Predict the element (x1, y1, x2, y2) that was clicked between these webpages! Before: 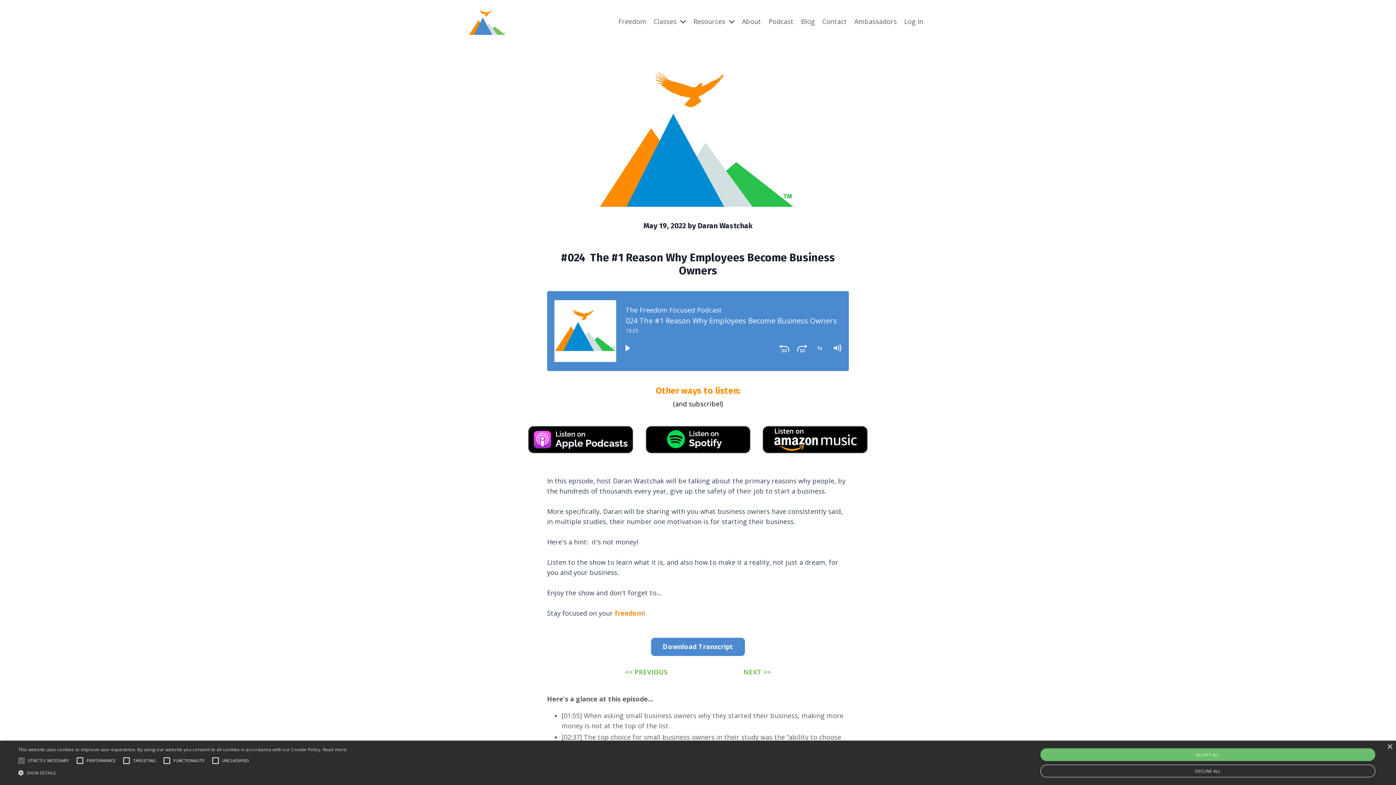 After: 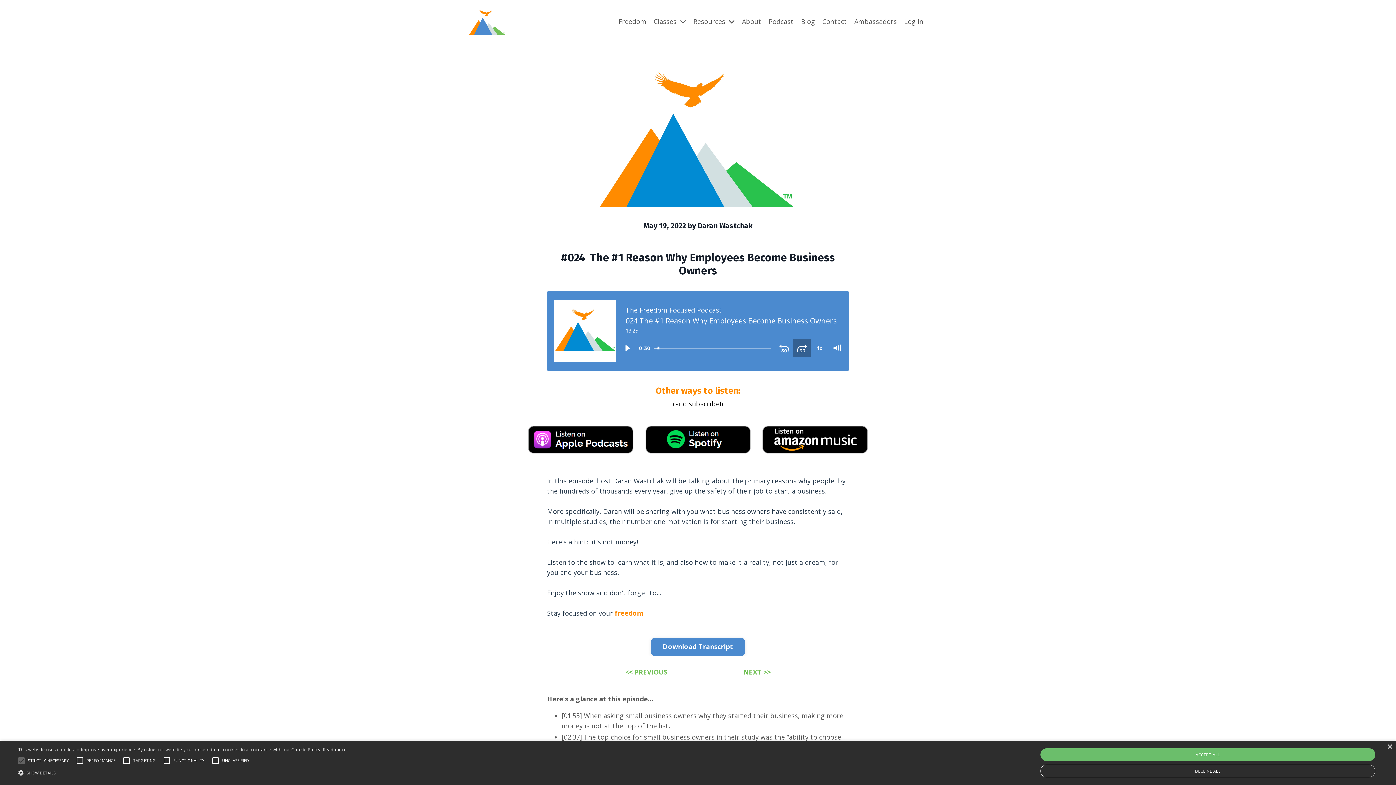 Action: bbox: (793, 338, 810, 357) label: Skip ahead 30 seconds